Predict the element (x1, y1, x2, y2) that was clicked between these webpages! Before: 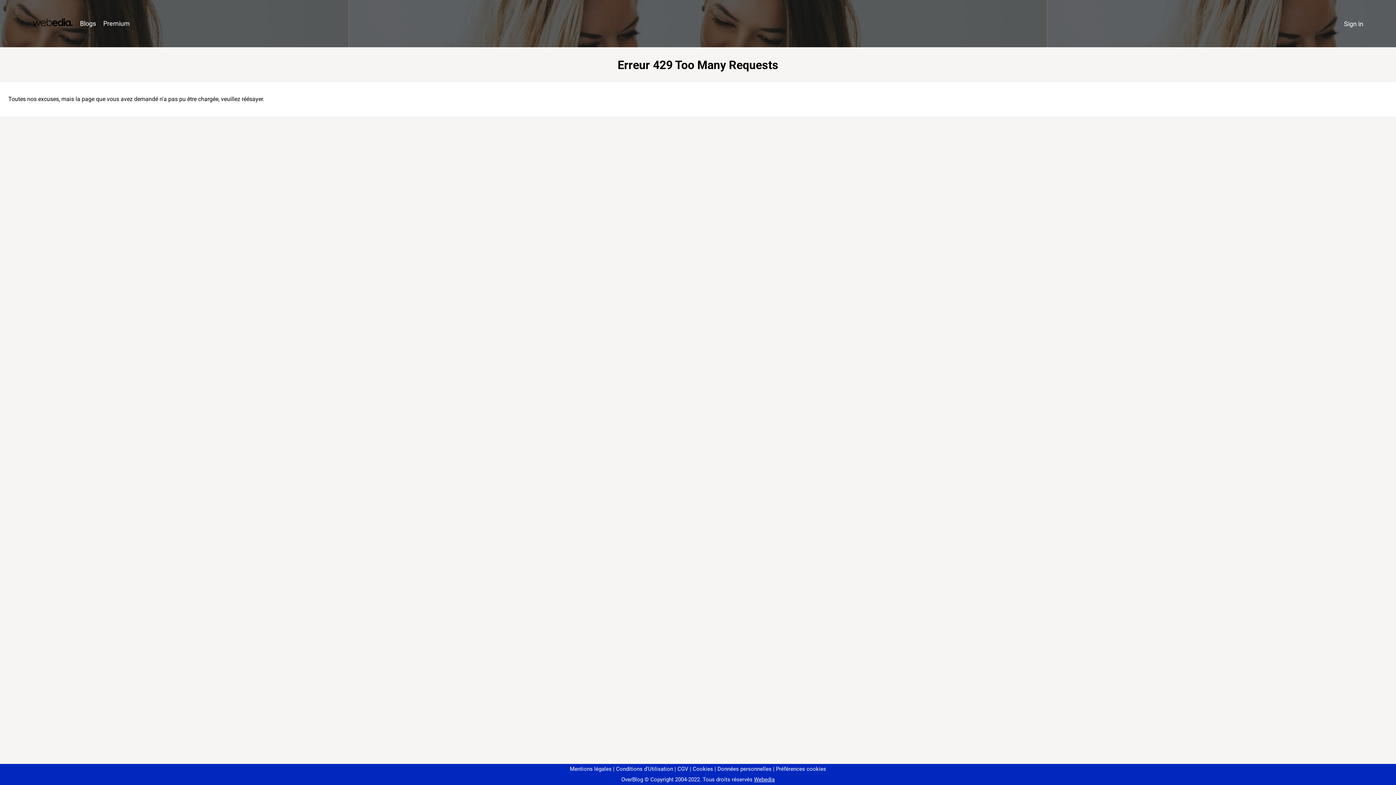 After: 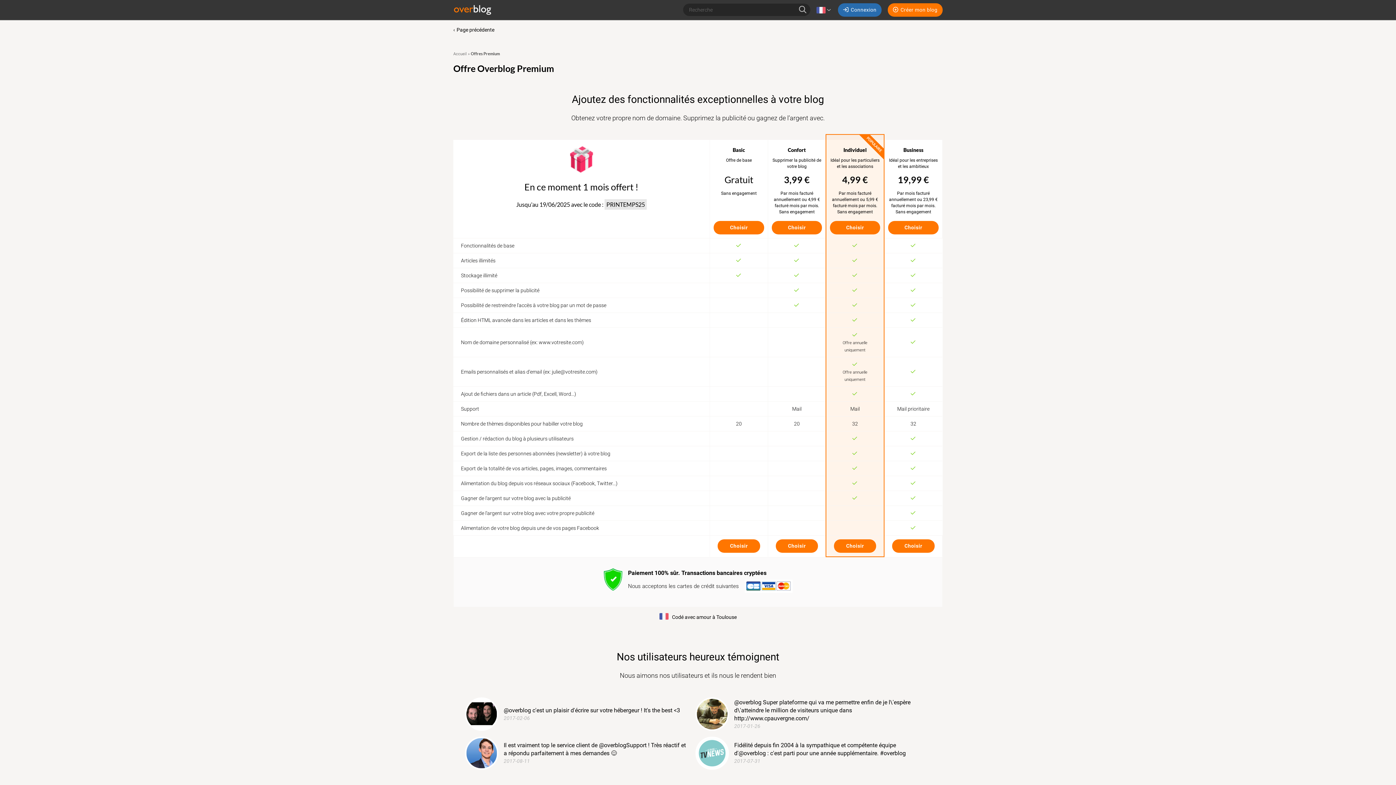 Action: label: Premium bbox: (99, 16, 133, 31)